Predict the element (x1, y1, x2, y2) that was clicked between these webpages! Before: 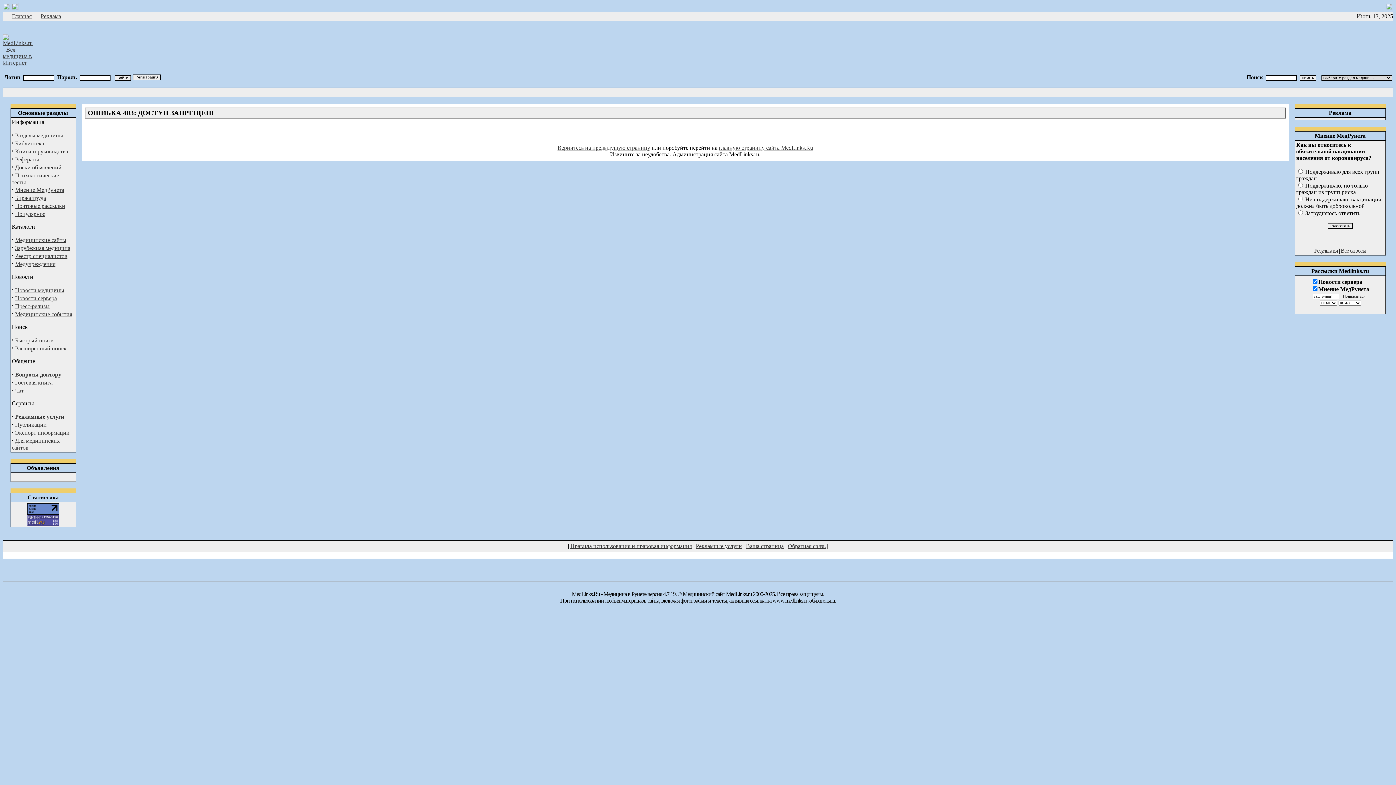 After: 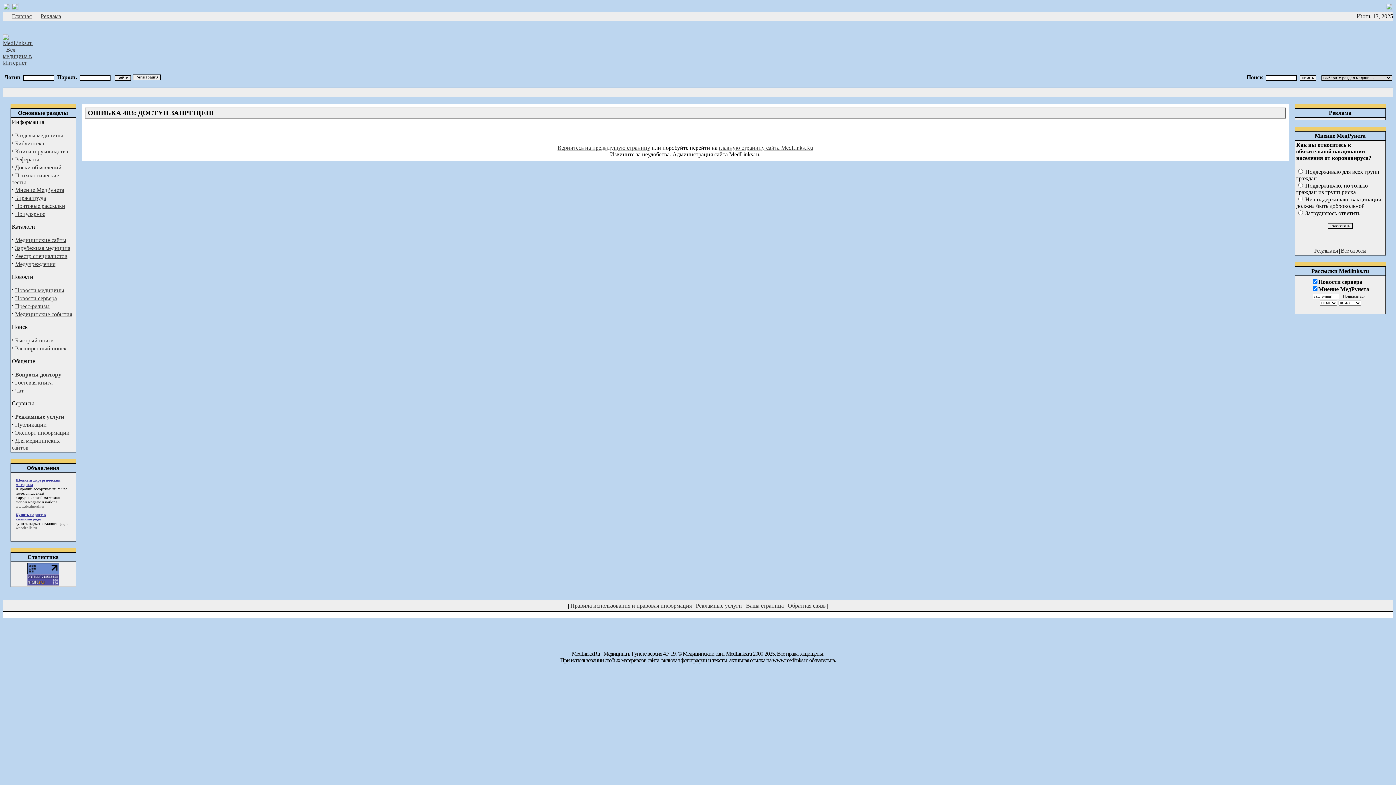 Action: bbox: (15, 186, 64, 193) label: Мнение МедРунета